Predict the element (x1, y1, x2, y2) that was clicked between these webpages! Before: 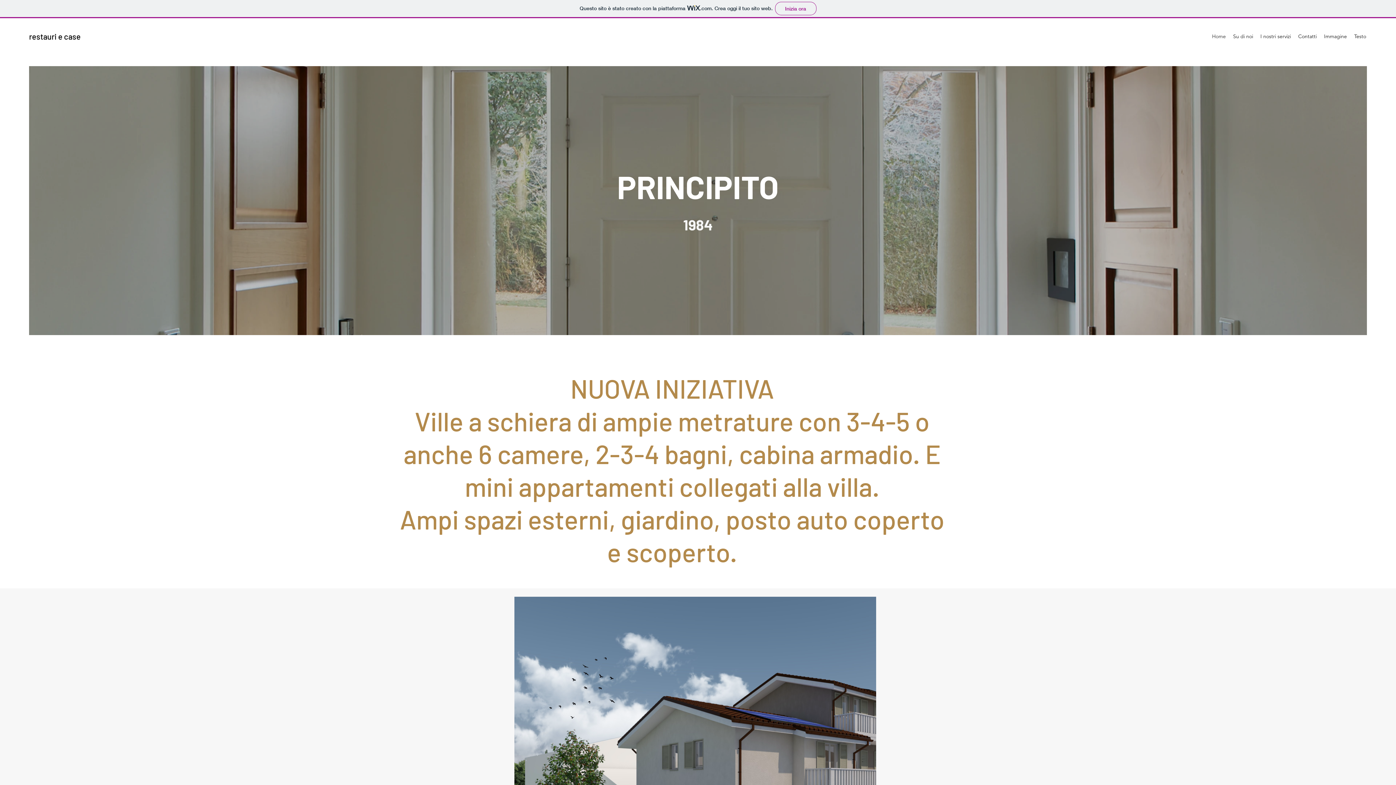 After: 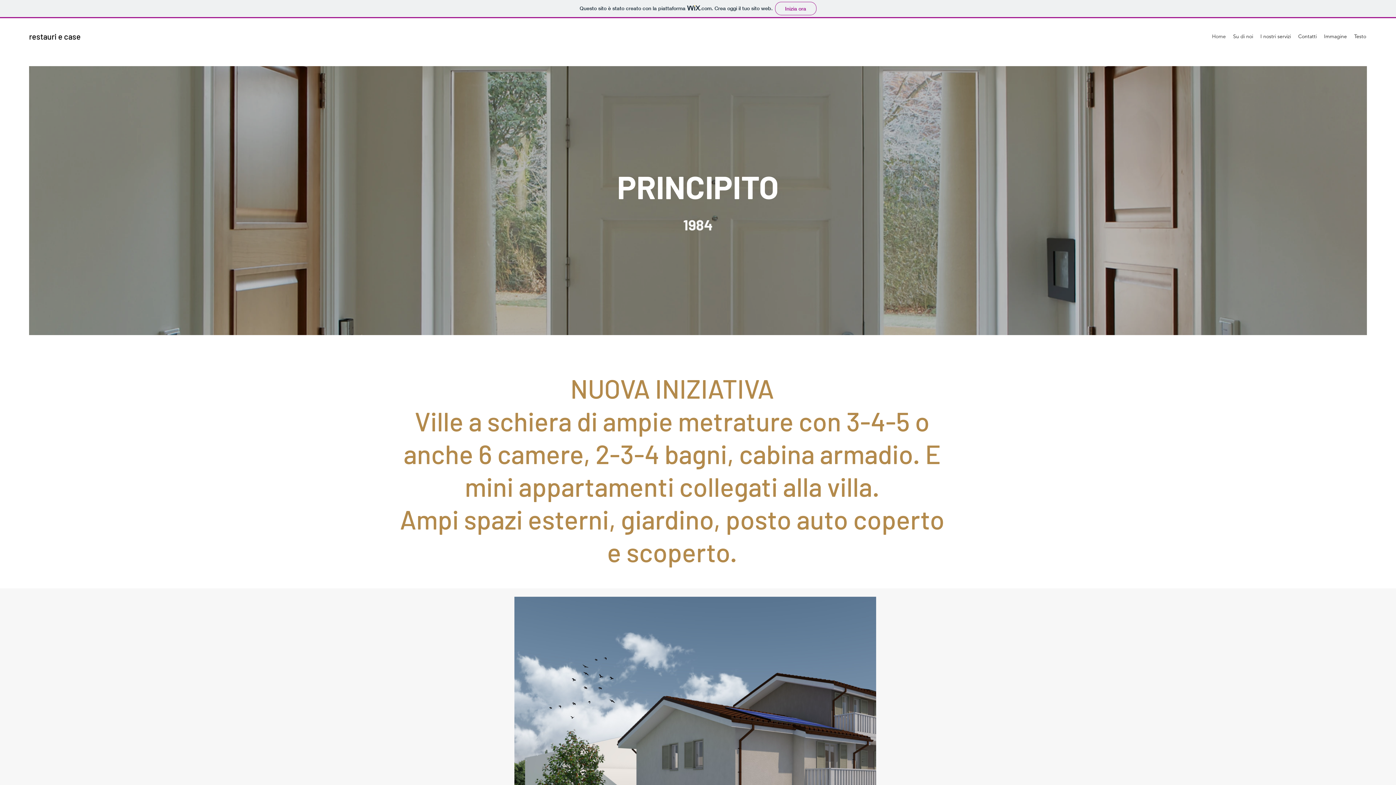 Action: bbox: (1350, 30, 1370, 41) label: Testo